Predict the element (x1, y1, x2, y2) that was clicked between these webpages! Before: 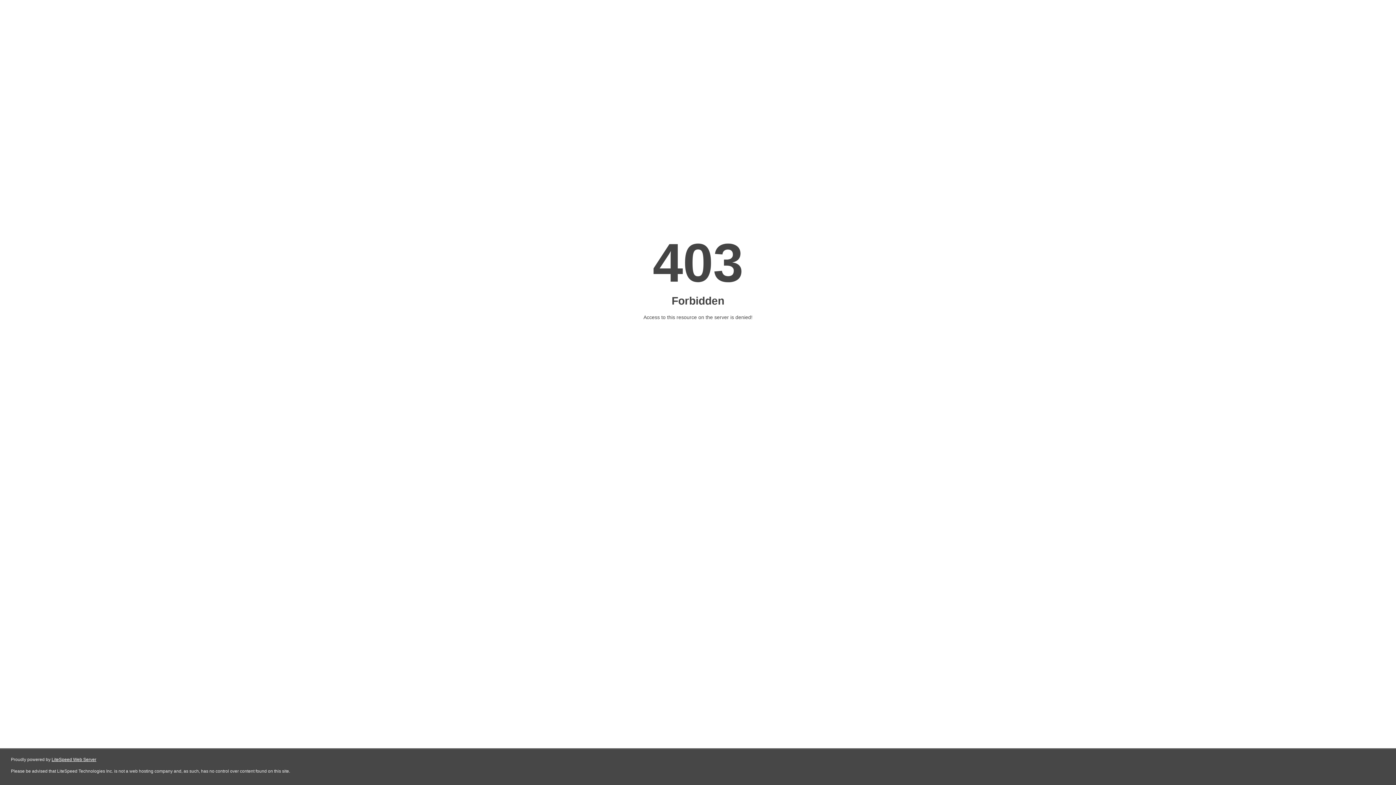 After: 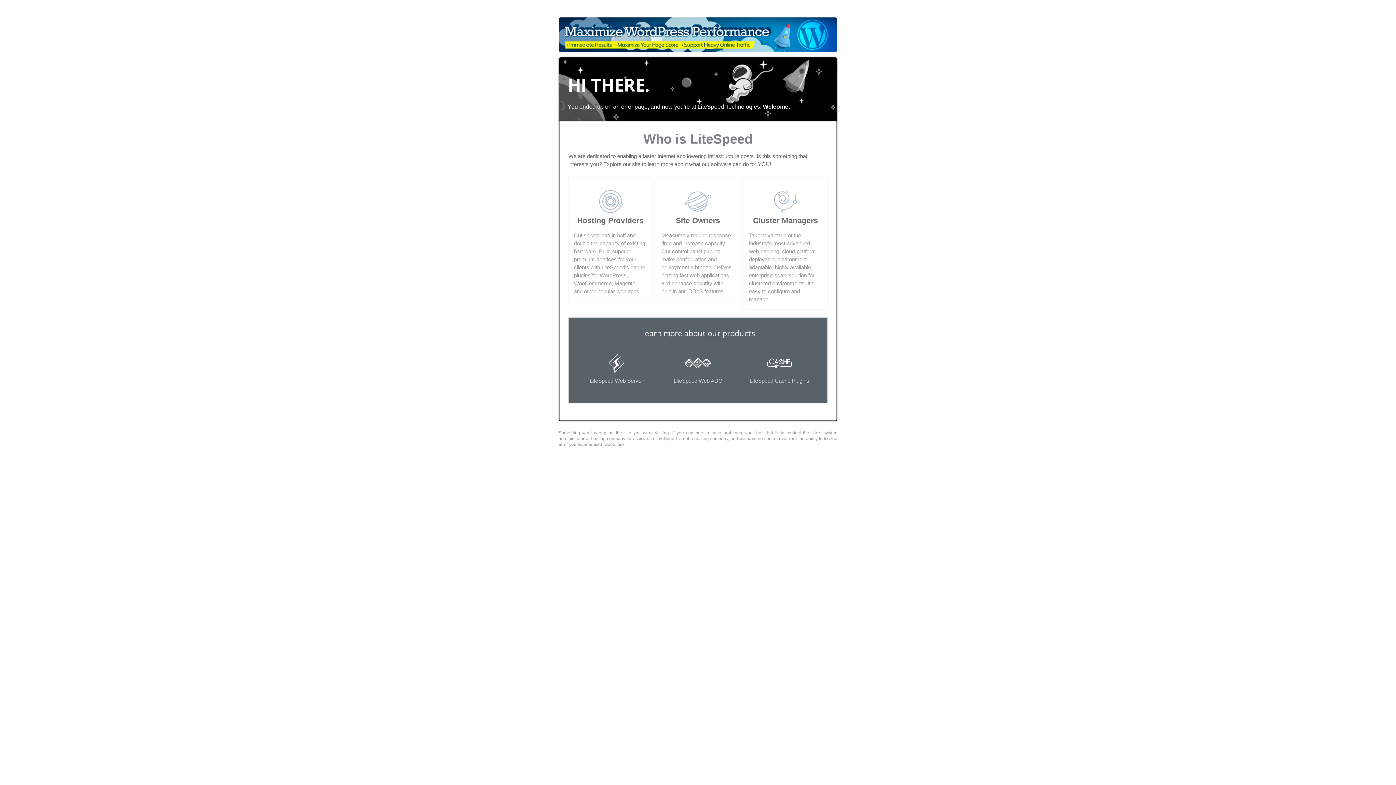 Action: label: LiteSpeed Web Server bbox: (51, 757, 96, 762)